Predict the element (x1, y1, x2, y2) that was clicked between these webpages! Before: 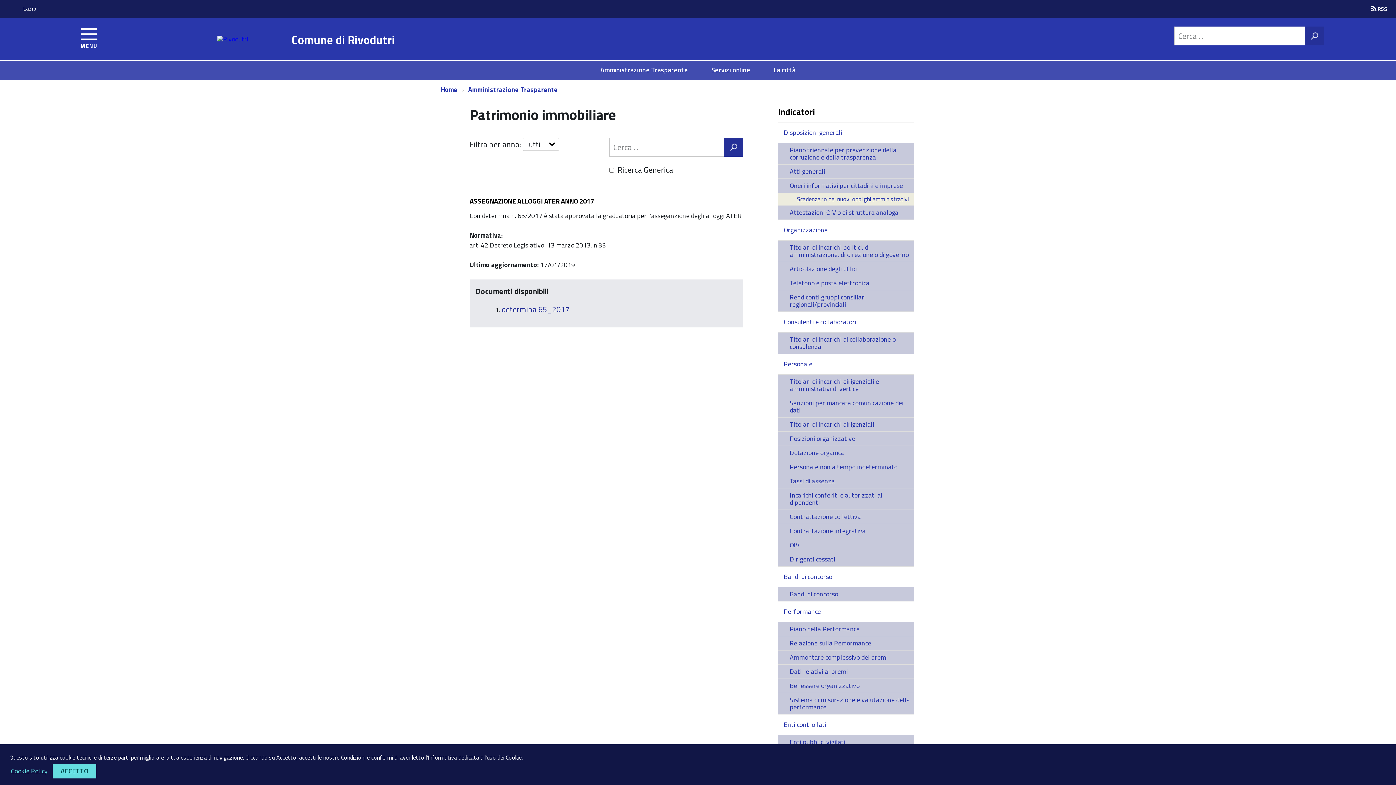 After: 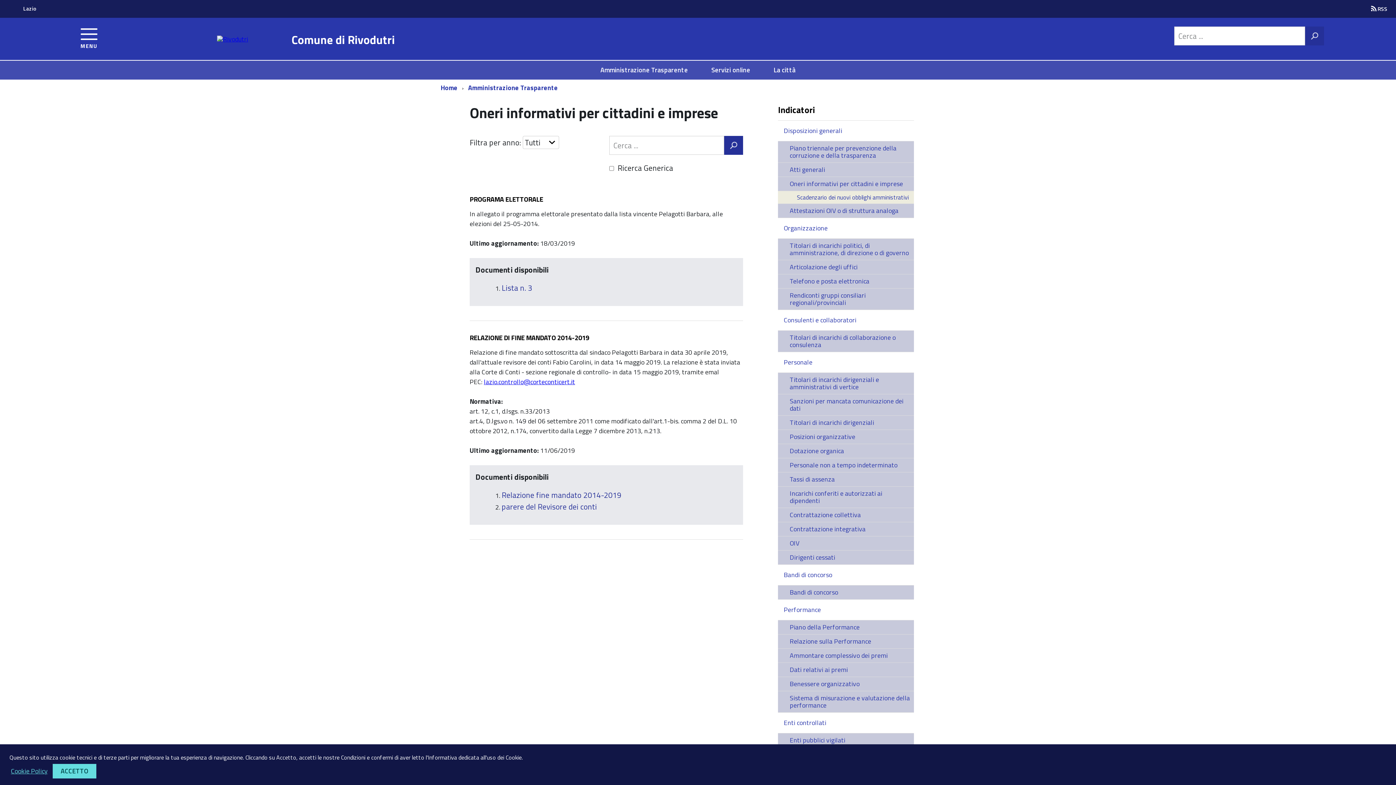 Action: bbox: (778, 178, 914, 192) label: Oneri informativi per cittadini e imprese